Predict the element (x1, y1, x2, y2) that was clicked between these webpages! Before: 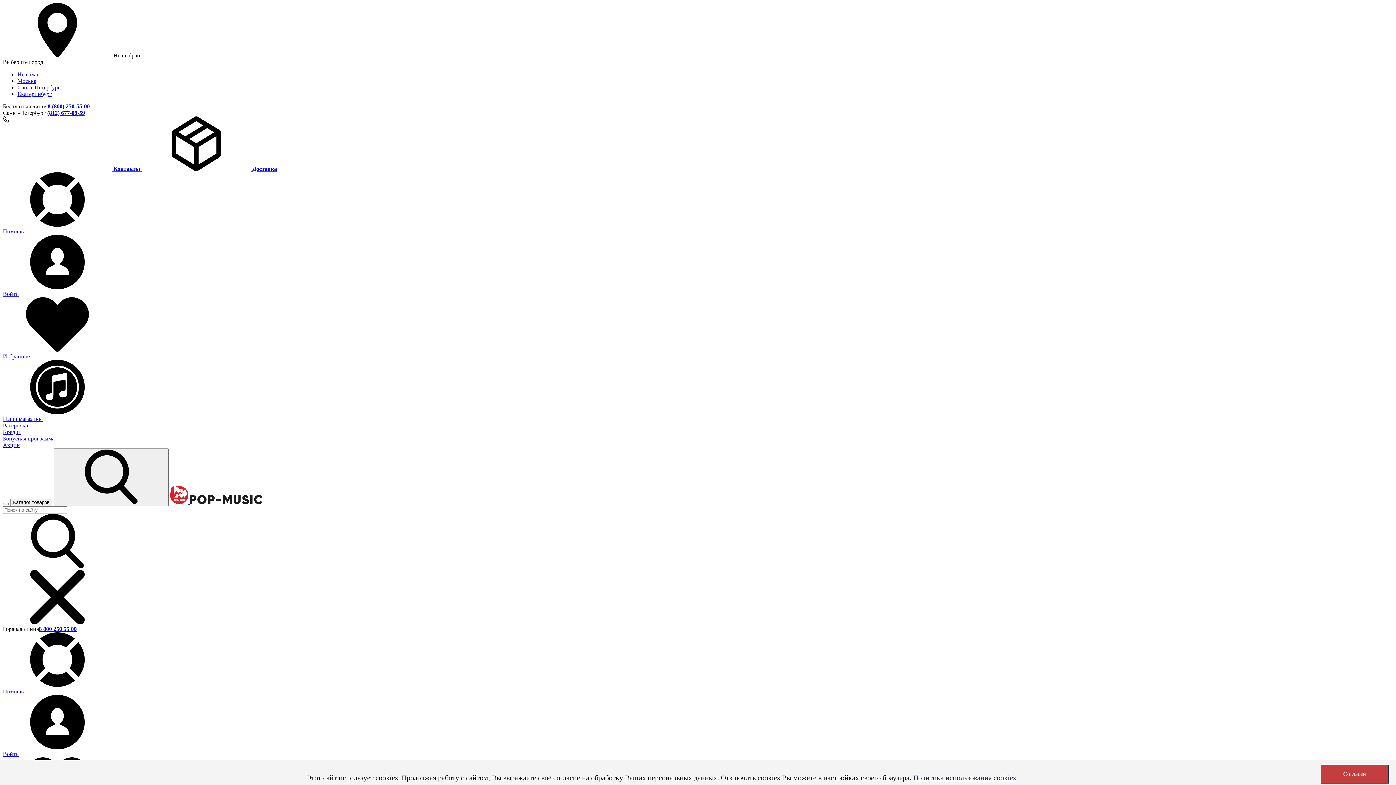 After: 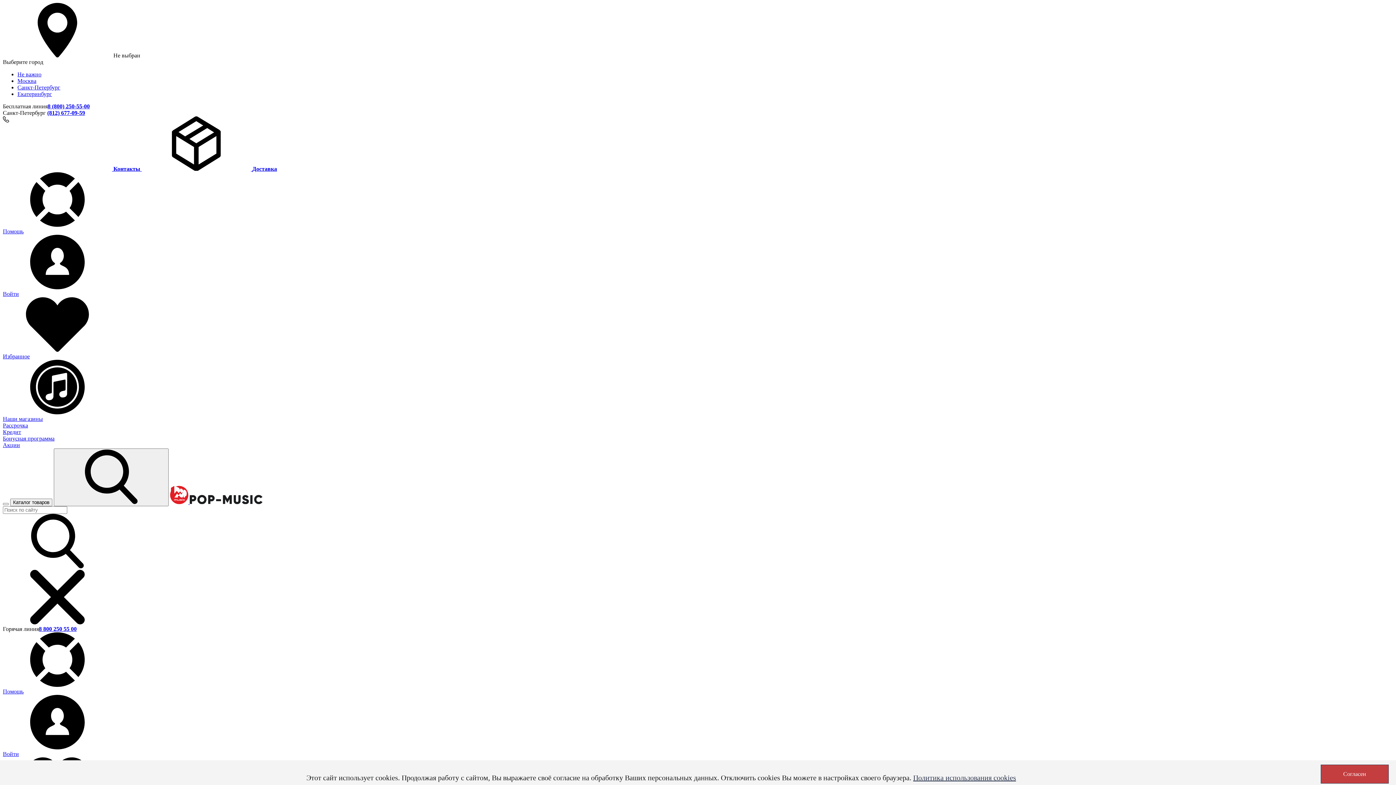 Action: bbox: (2, 234, 1393, 297) label: Войти